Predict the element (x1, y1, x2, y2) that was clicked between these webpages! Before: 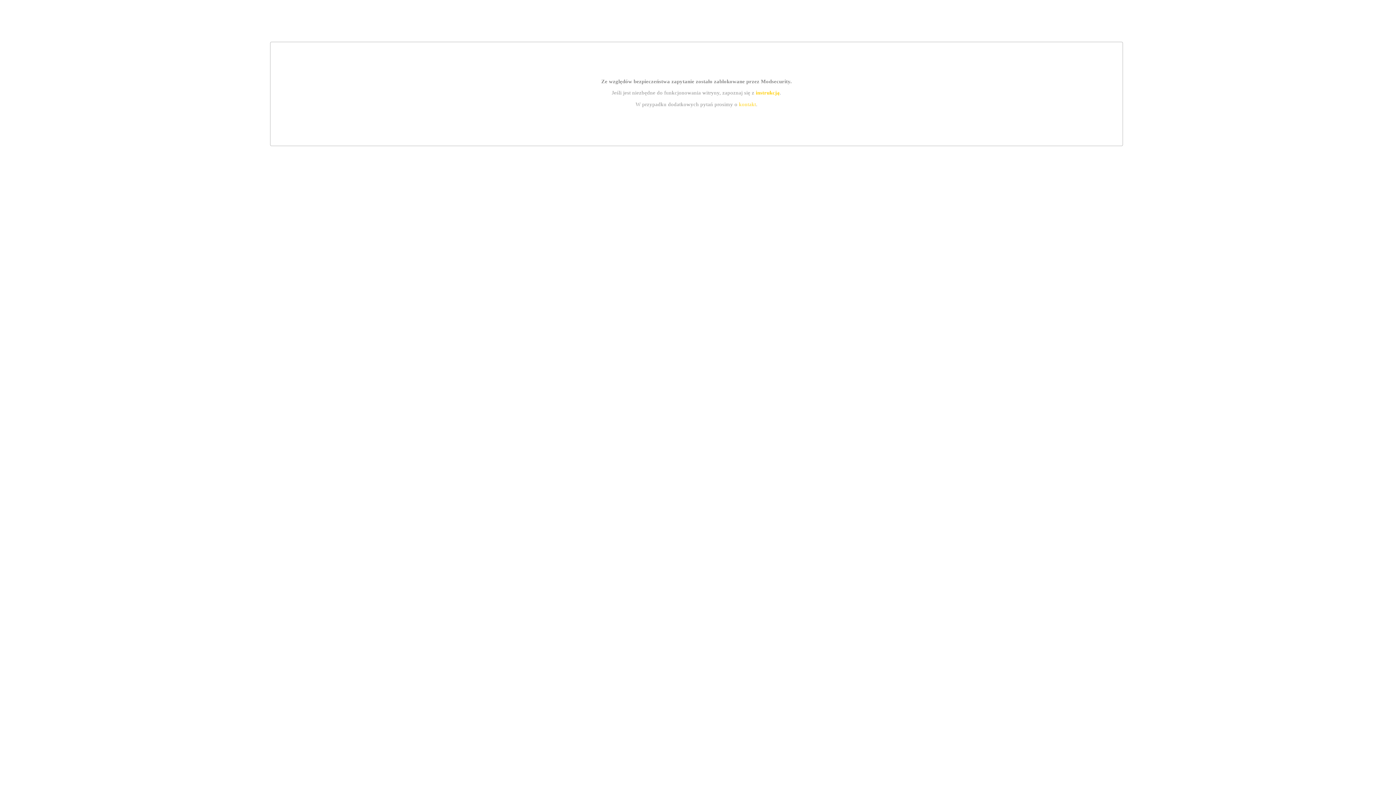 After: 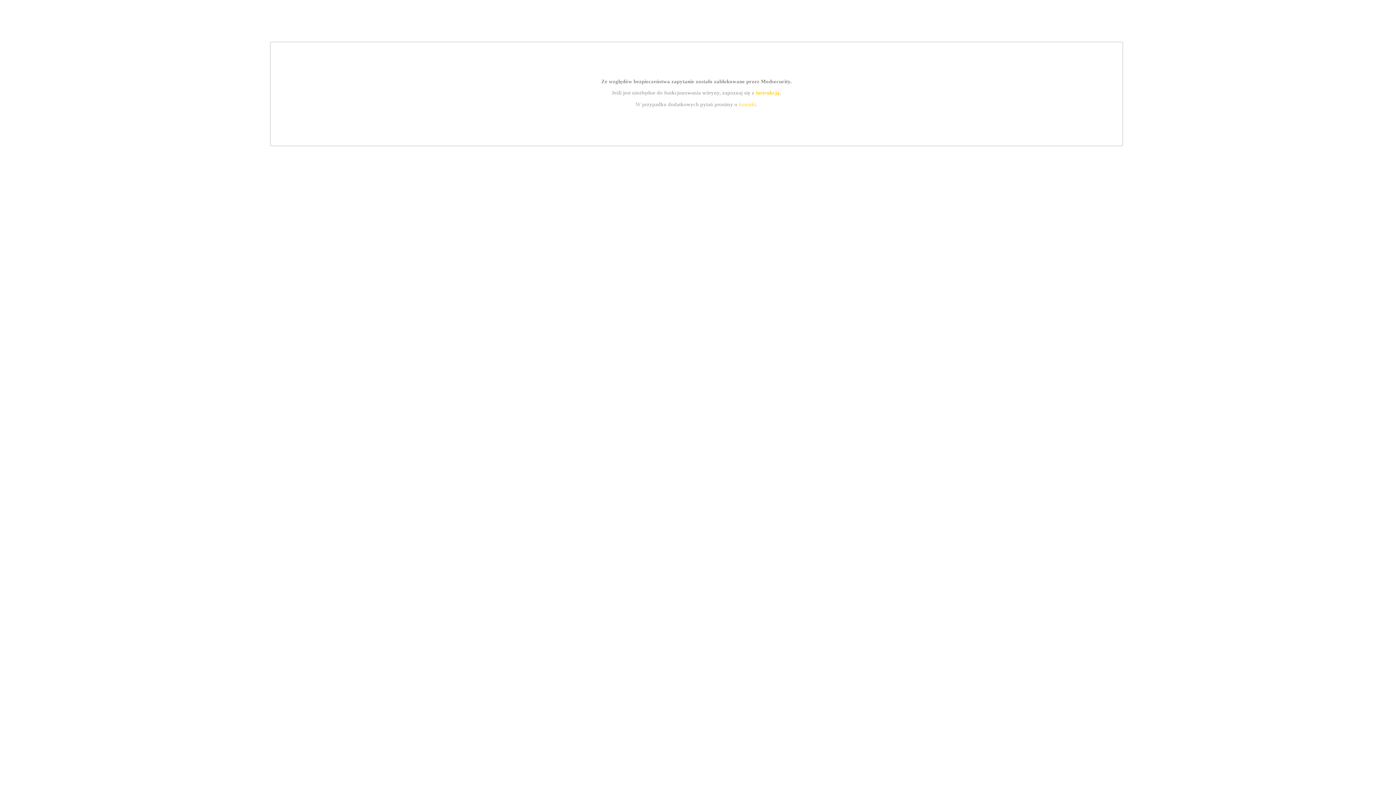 Action: label: instrukcją bbox: (755, 89, 779, 95)